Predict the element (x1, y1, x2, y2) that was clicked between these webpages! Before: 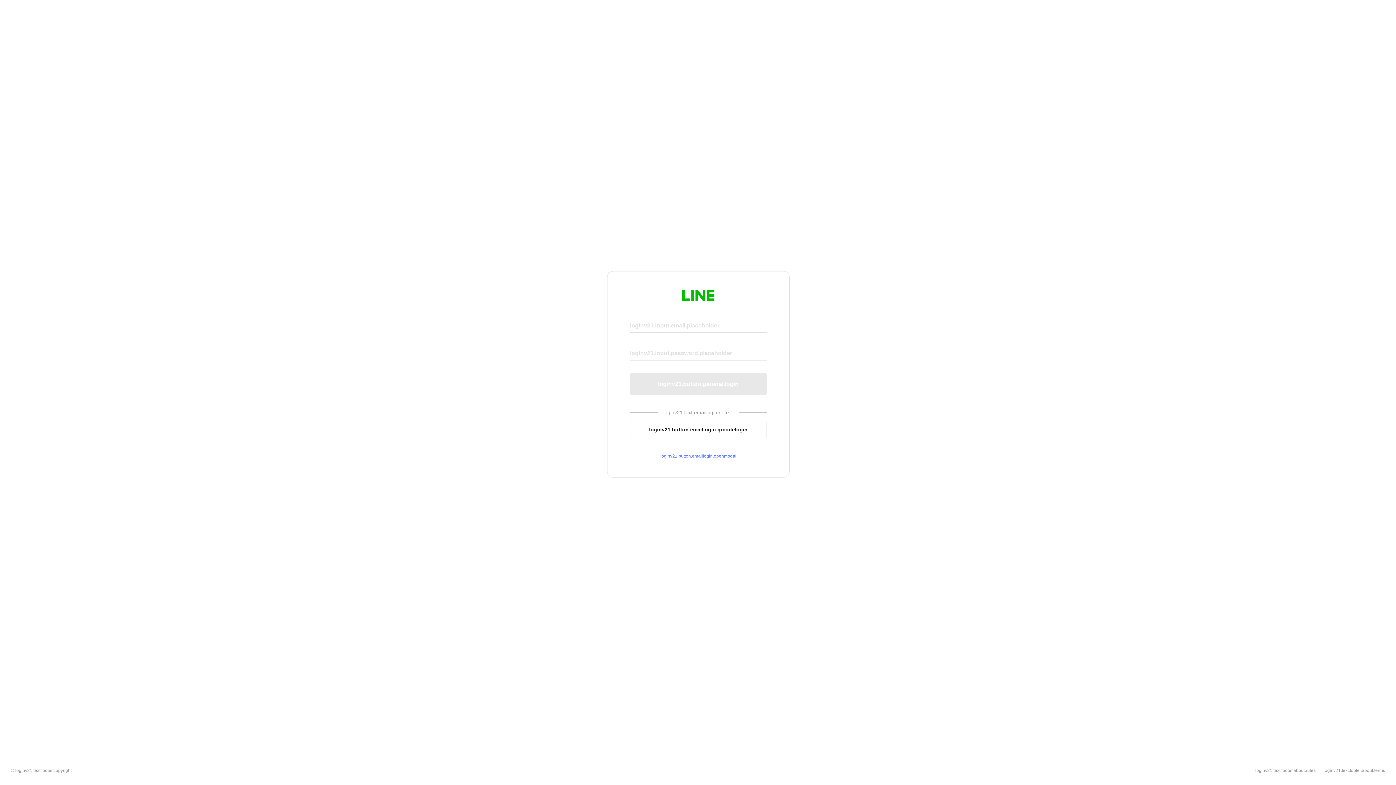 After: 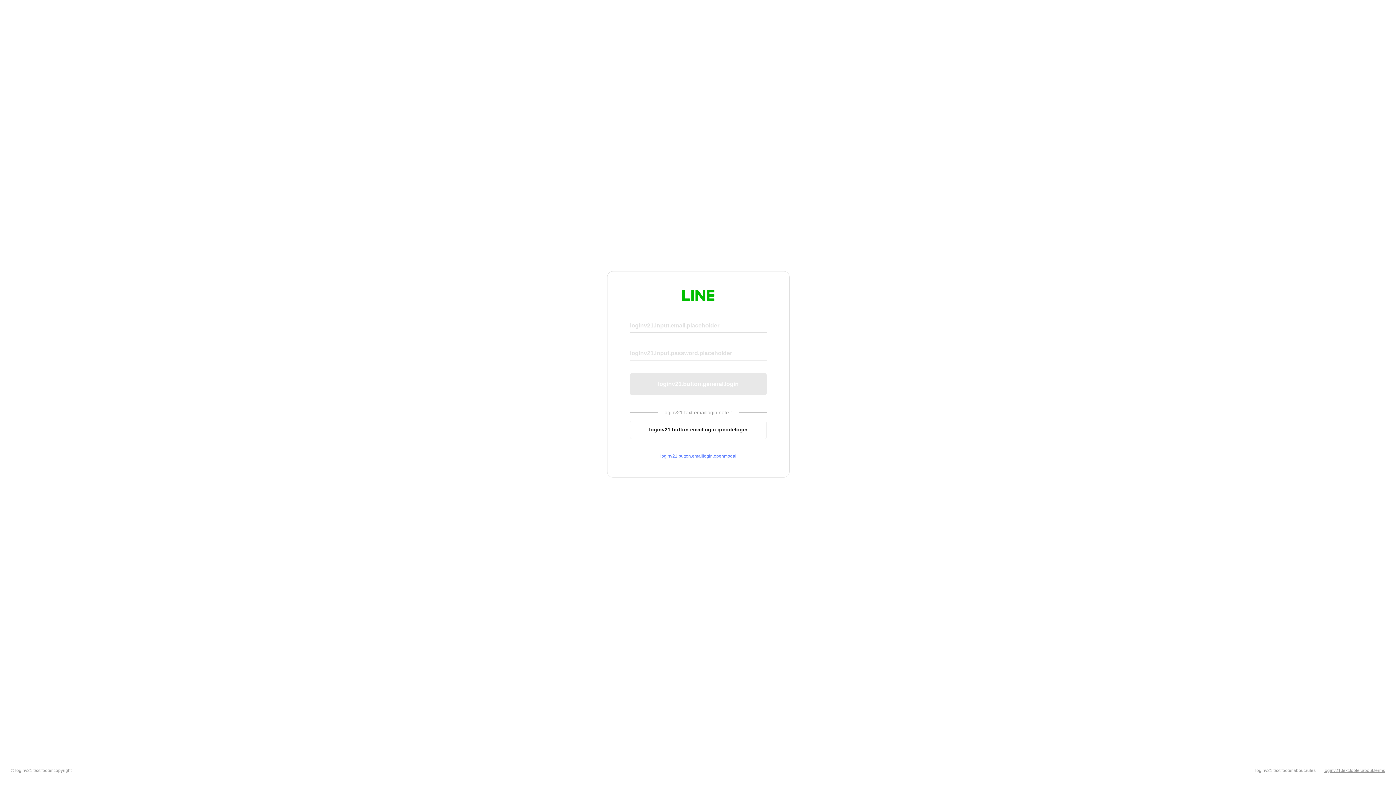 Action: label: loginv21.text.footer.about.terms bbox: (1324, 768, 1385, 773)